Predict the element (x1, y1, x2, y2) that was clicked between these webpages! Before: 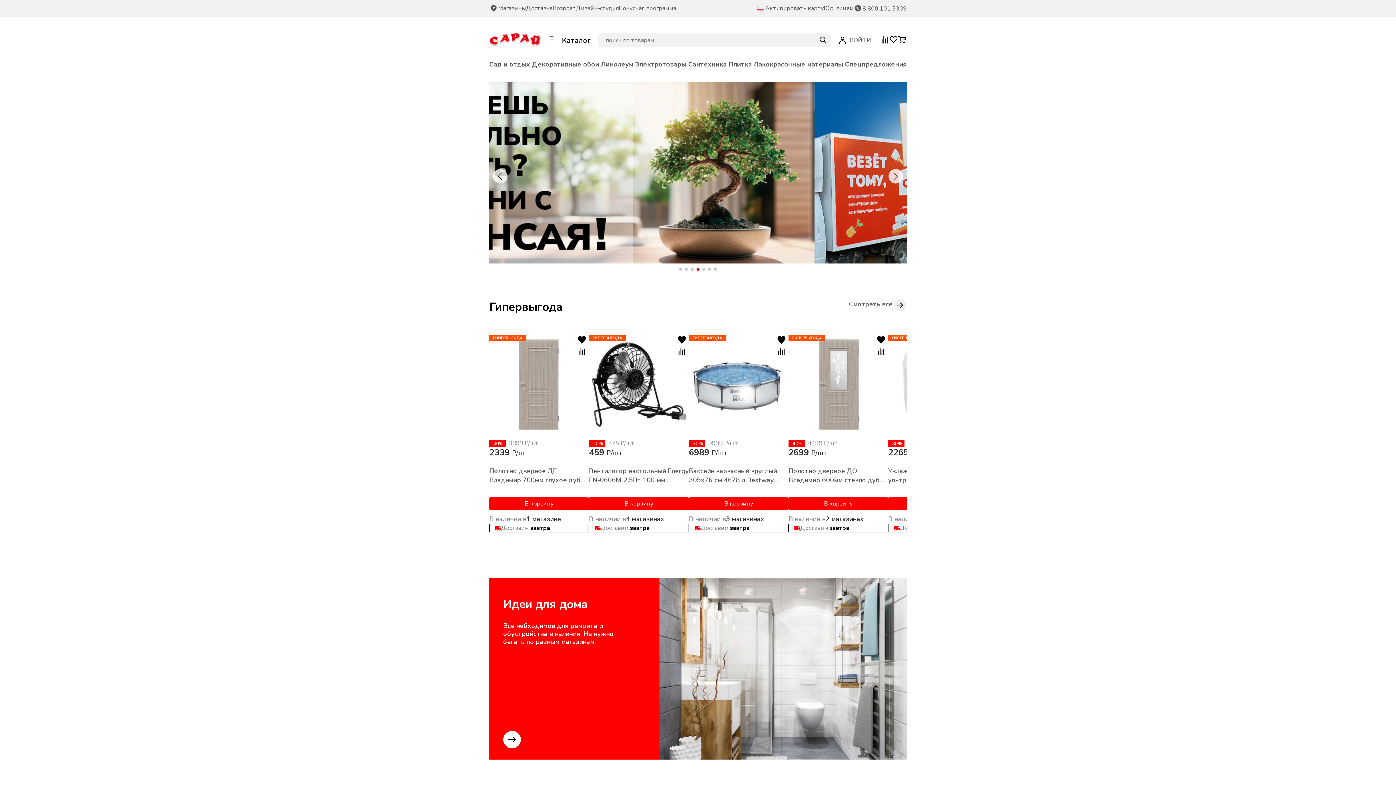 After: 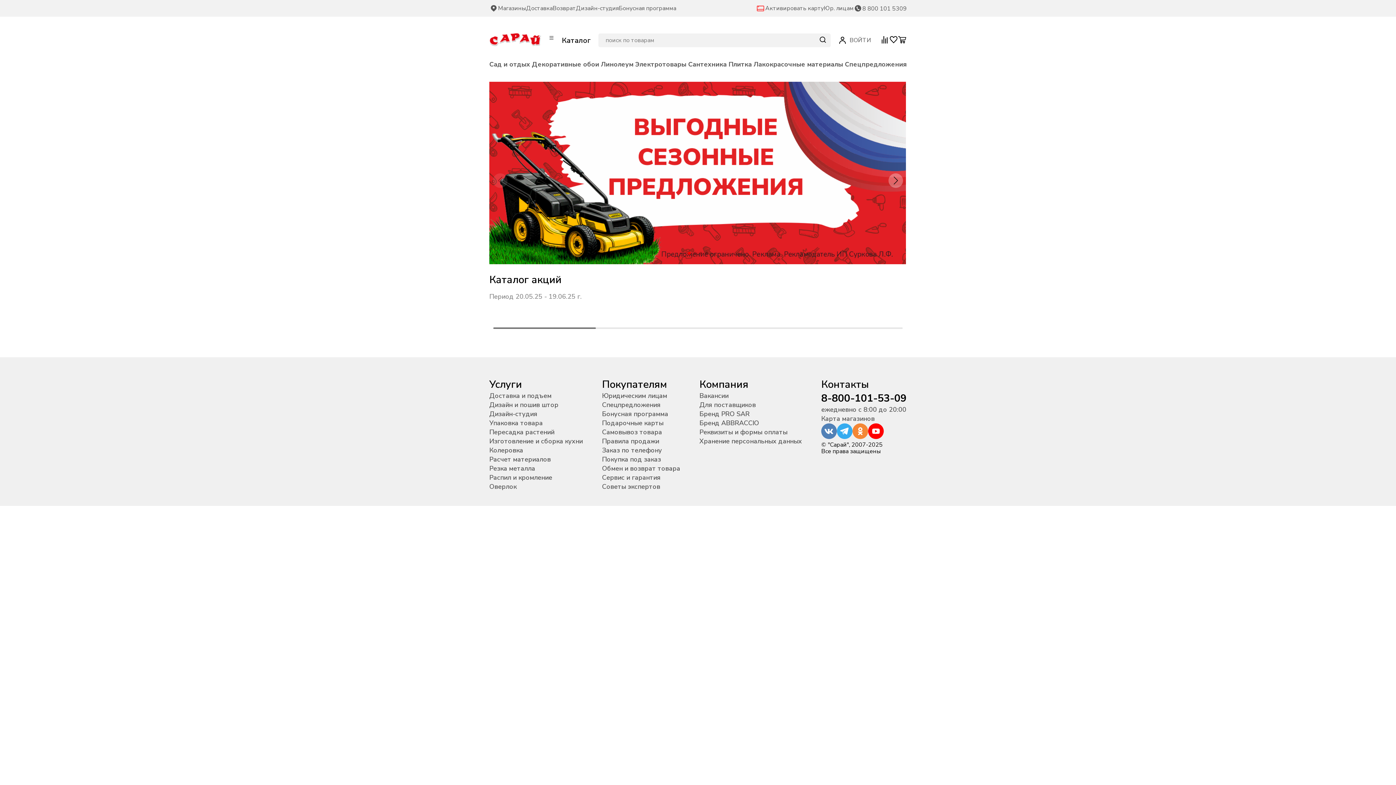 Action: bbox: (845, 60, 906, 69) label: Спецпредложения